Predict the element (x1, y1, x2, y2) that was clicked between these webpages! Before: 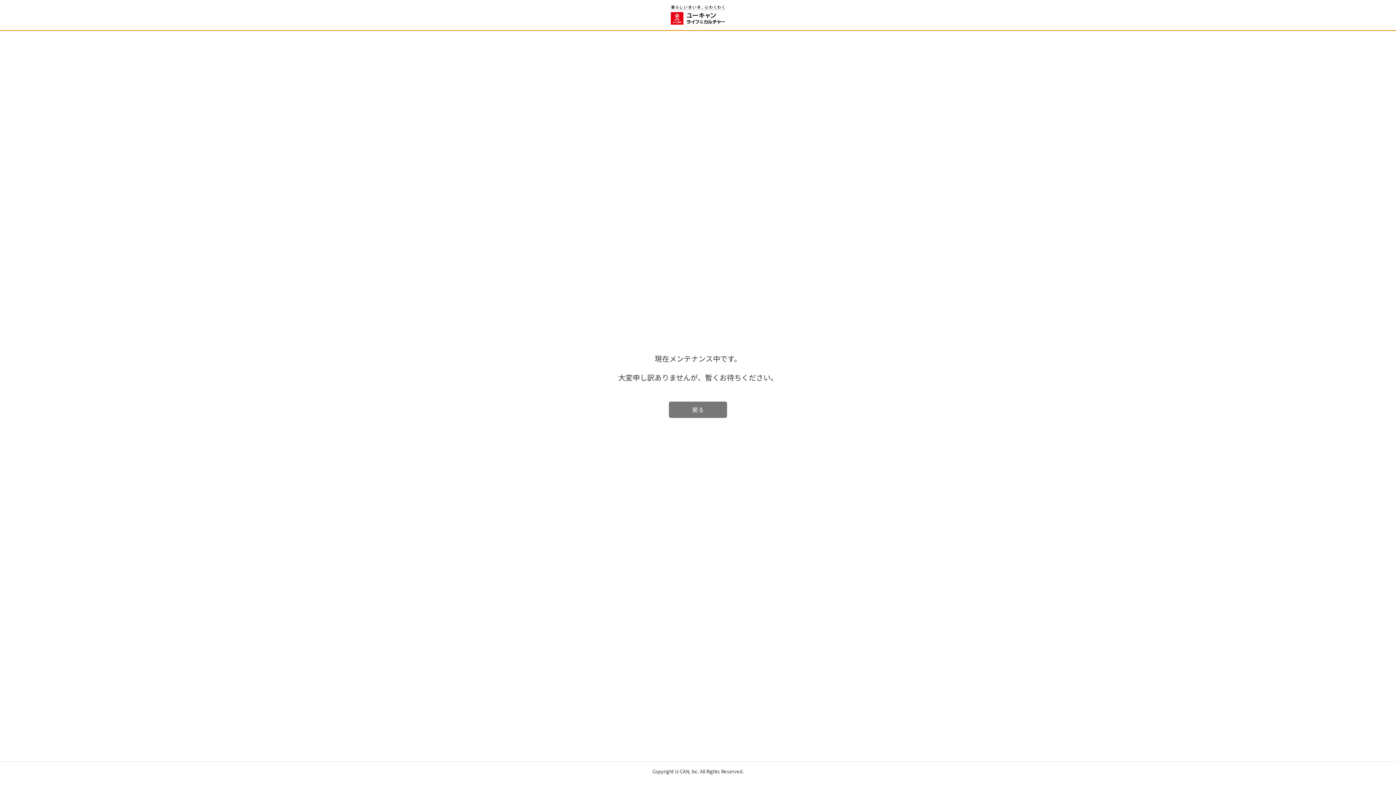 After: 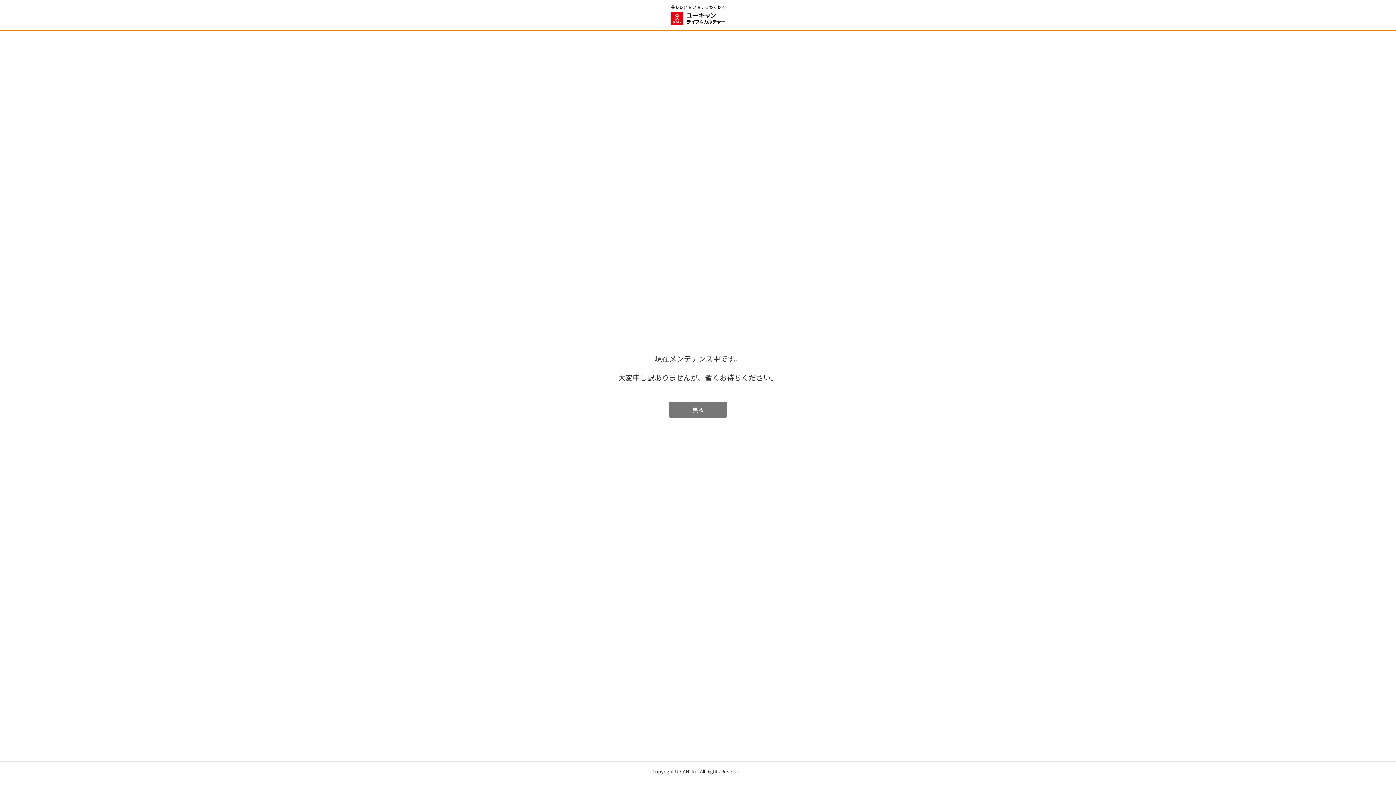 Action: bbox: (670, 9, 725, 18)